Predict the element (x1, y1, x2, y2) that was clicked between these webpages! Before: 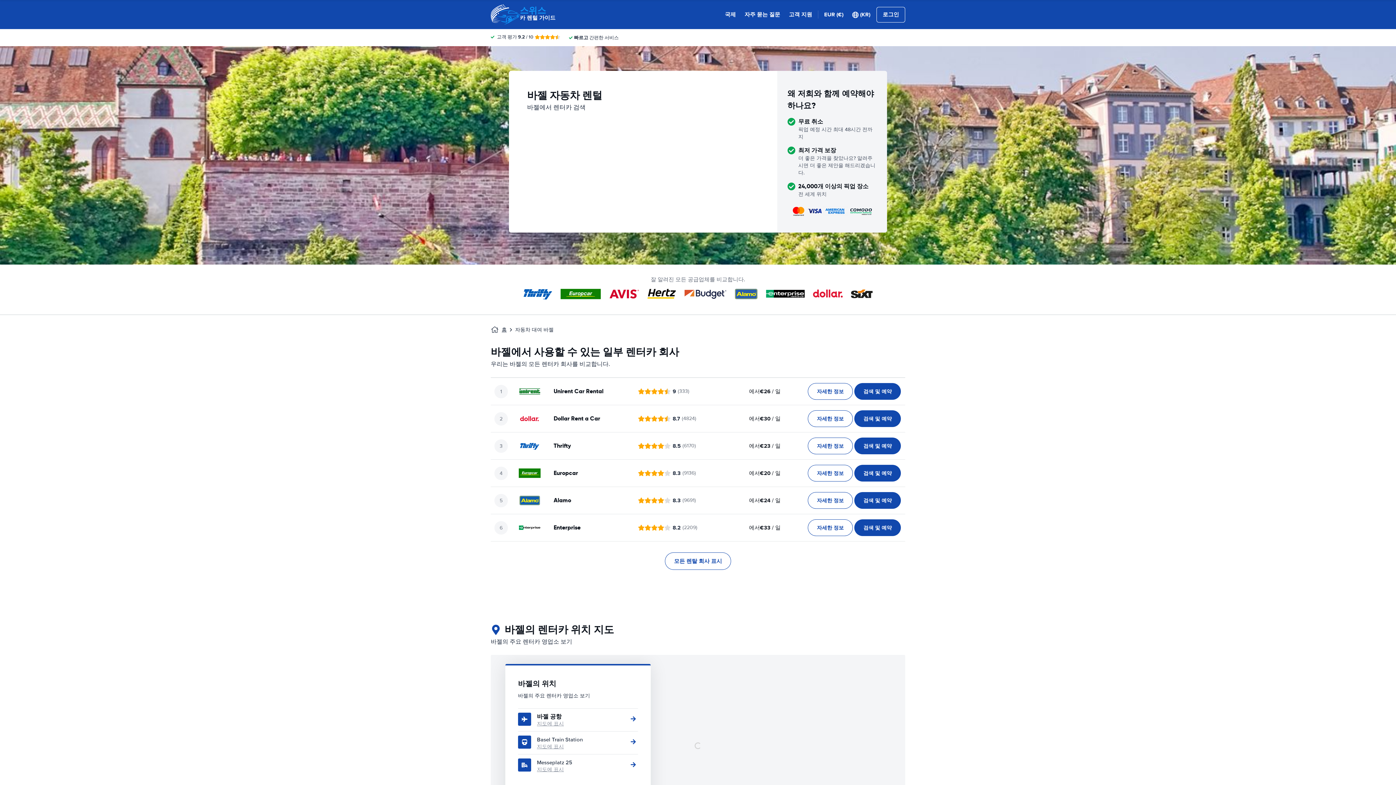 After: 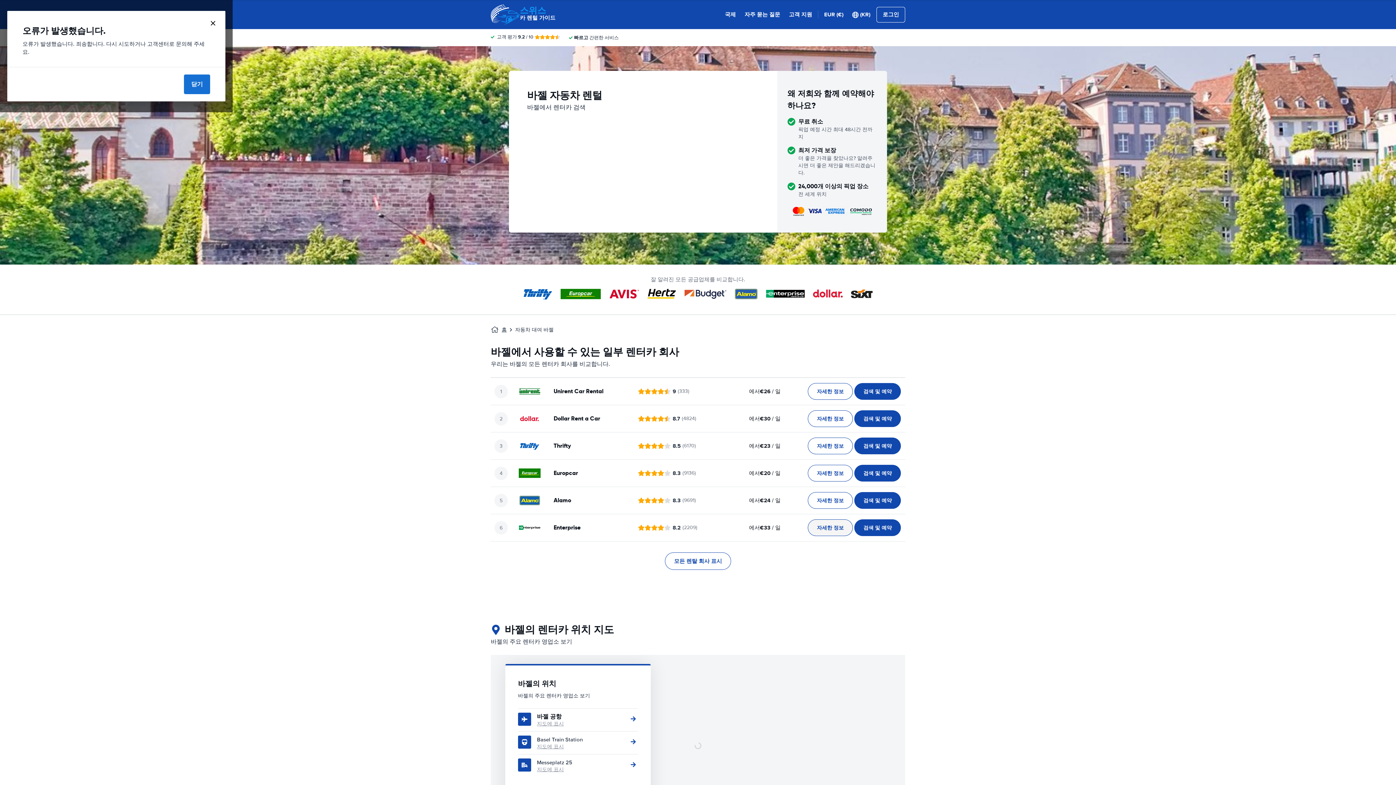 Action: bbox: (807, 519, 853, 536) label: 자세한 정보